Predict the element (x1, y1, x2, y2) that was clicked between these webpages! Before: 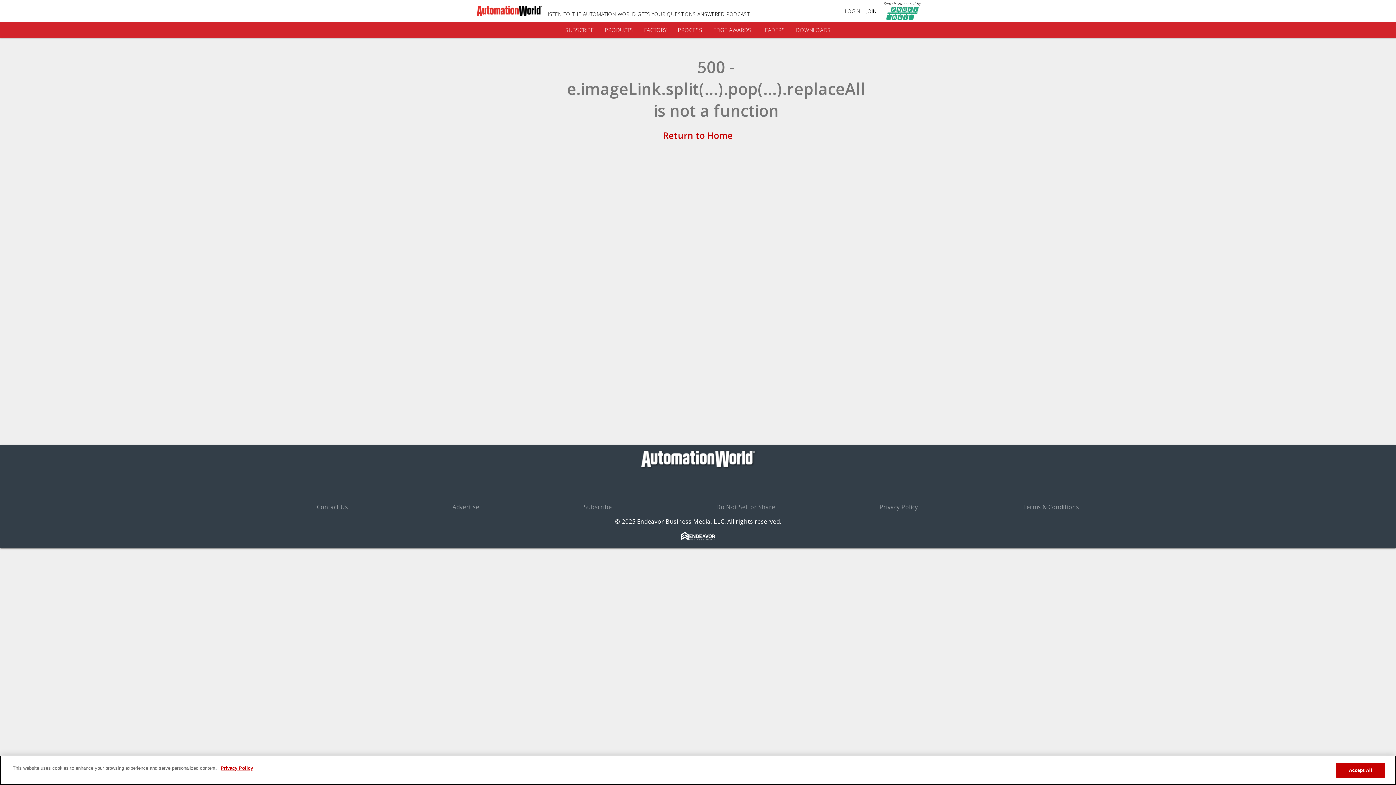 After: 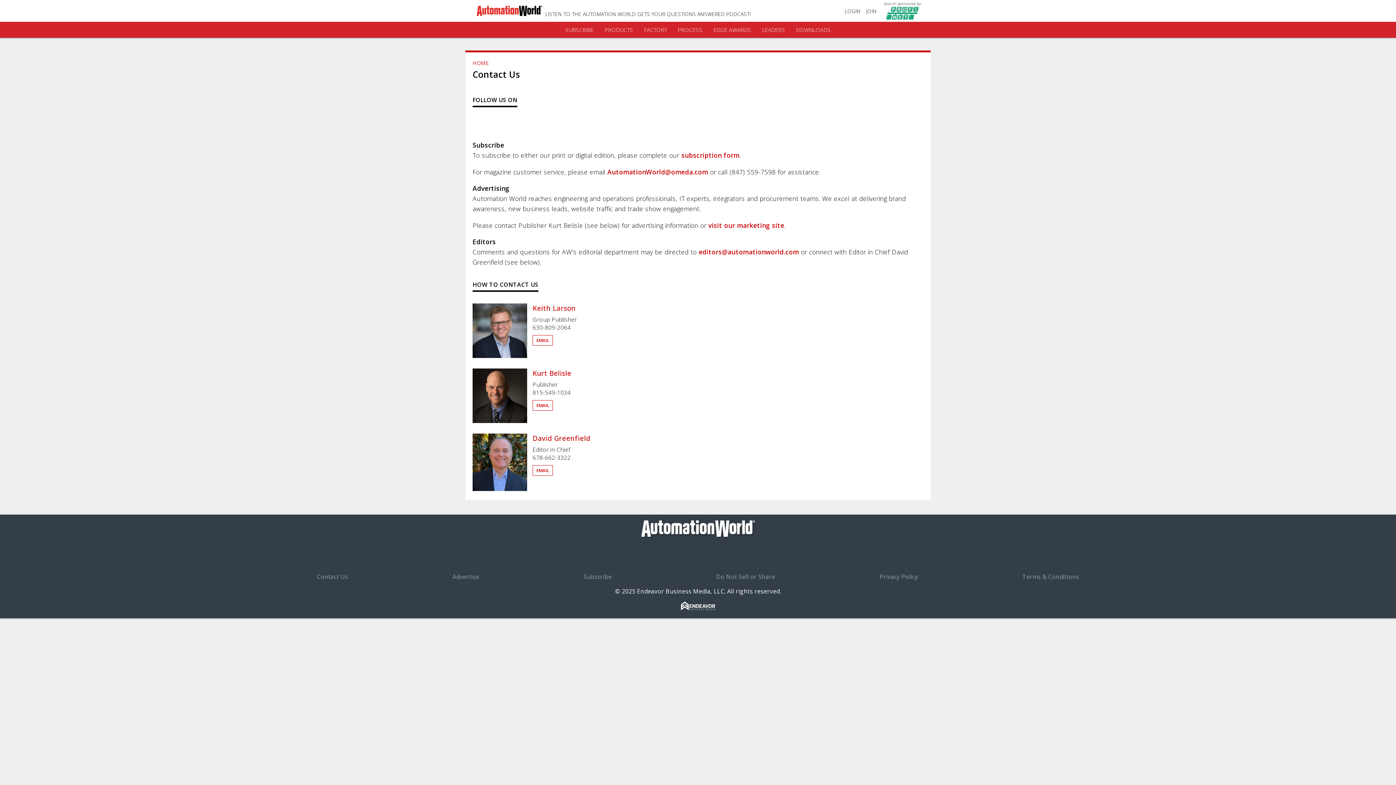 Action: label: Contact Us bbox: (316, 503, 348, 511)